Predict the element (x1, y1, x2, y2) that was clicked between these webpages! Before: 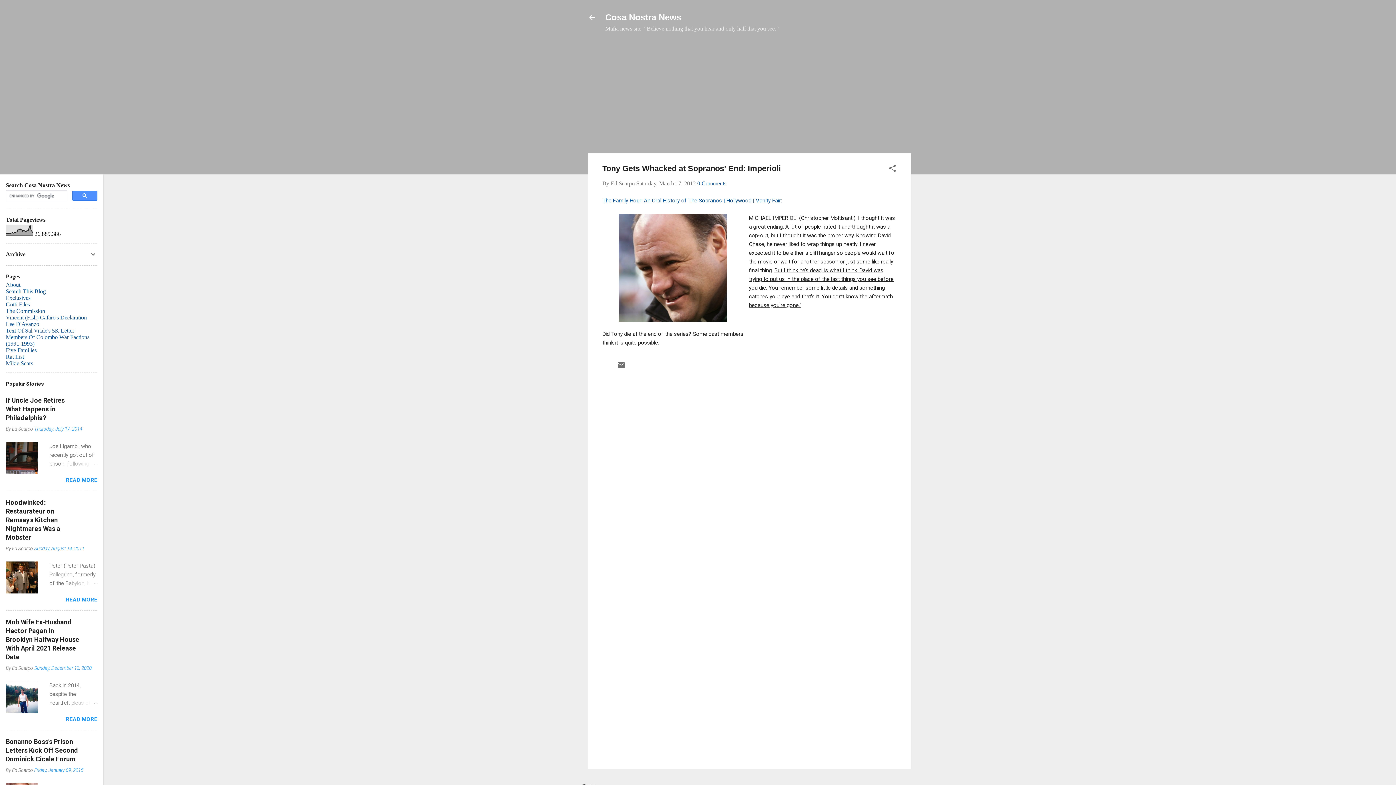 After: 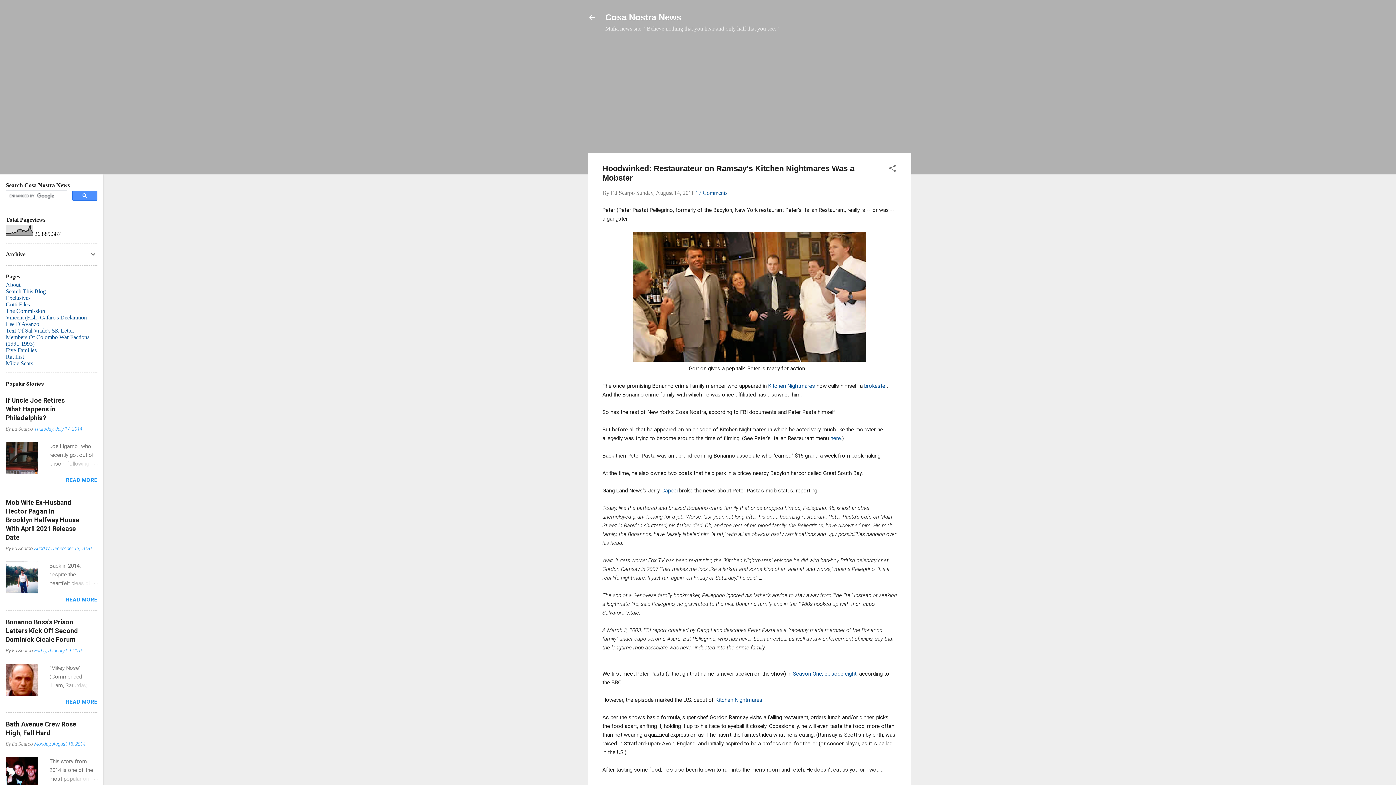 Action: bbox: (65, 596, 97, 603) label: READ MORE